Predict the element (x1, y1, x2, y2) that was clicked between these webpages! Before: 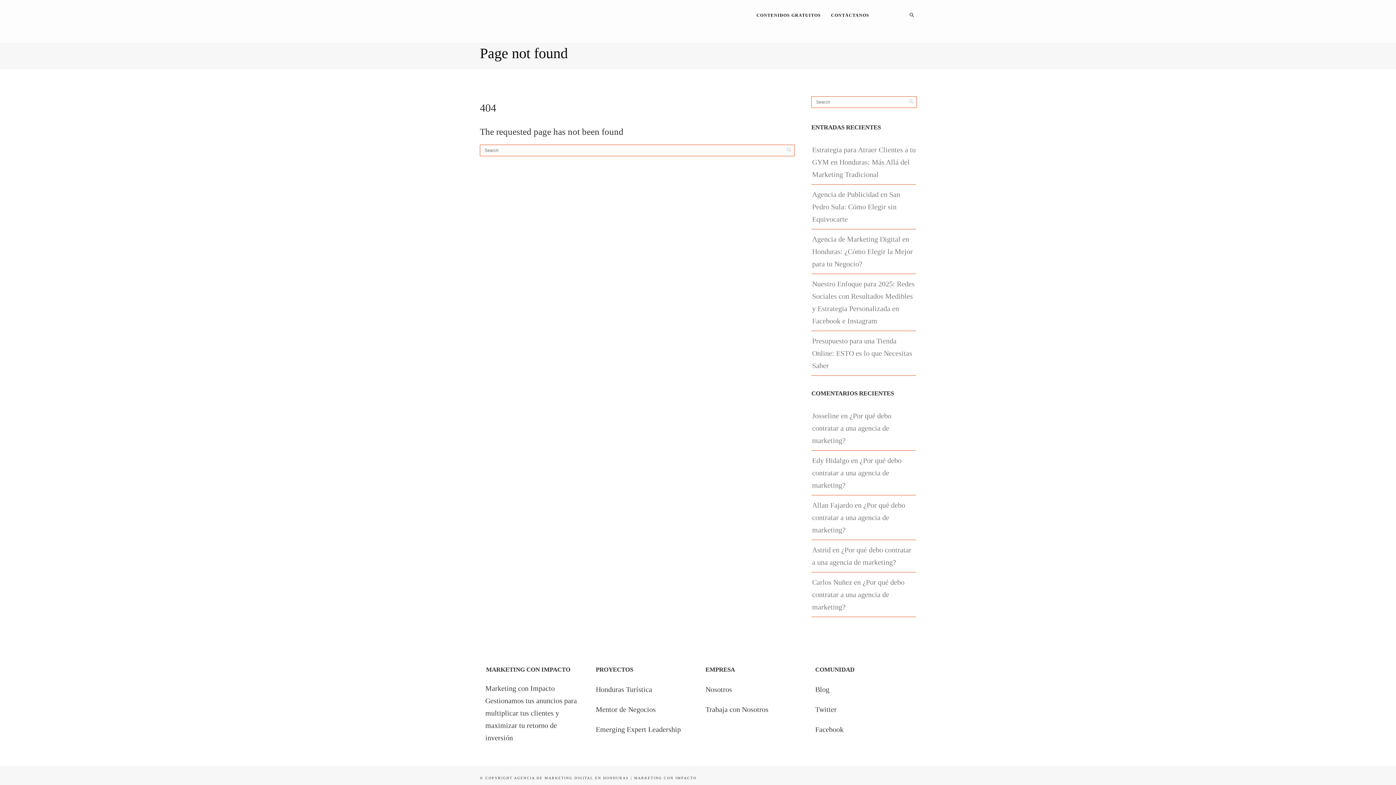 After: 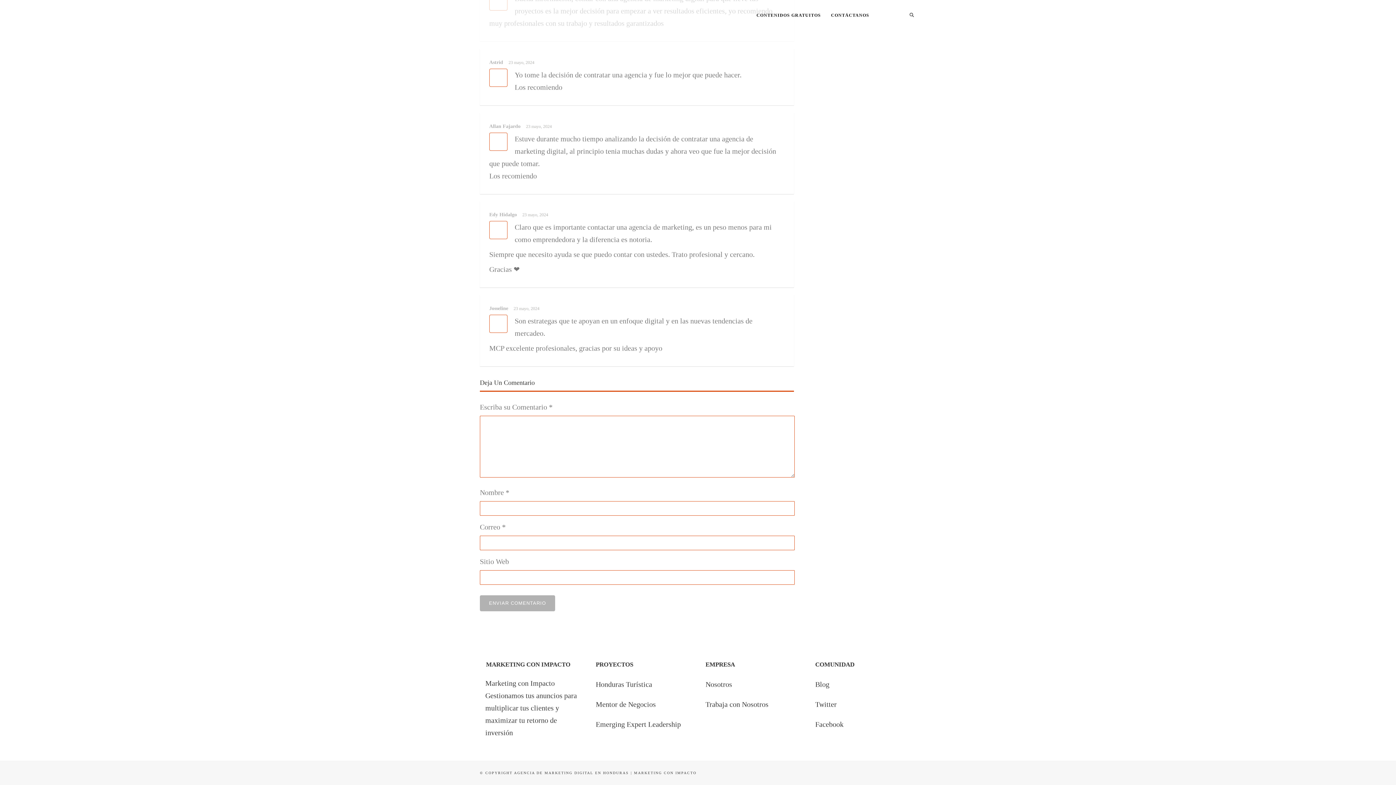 Action: bbox: (812, 456, 901, 489) label: ¿Por qué debo contratar a una agencia de marketing?